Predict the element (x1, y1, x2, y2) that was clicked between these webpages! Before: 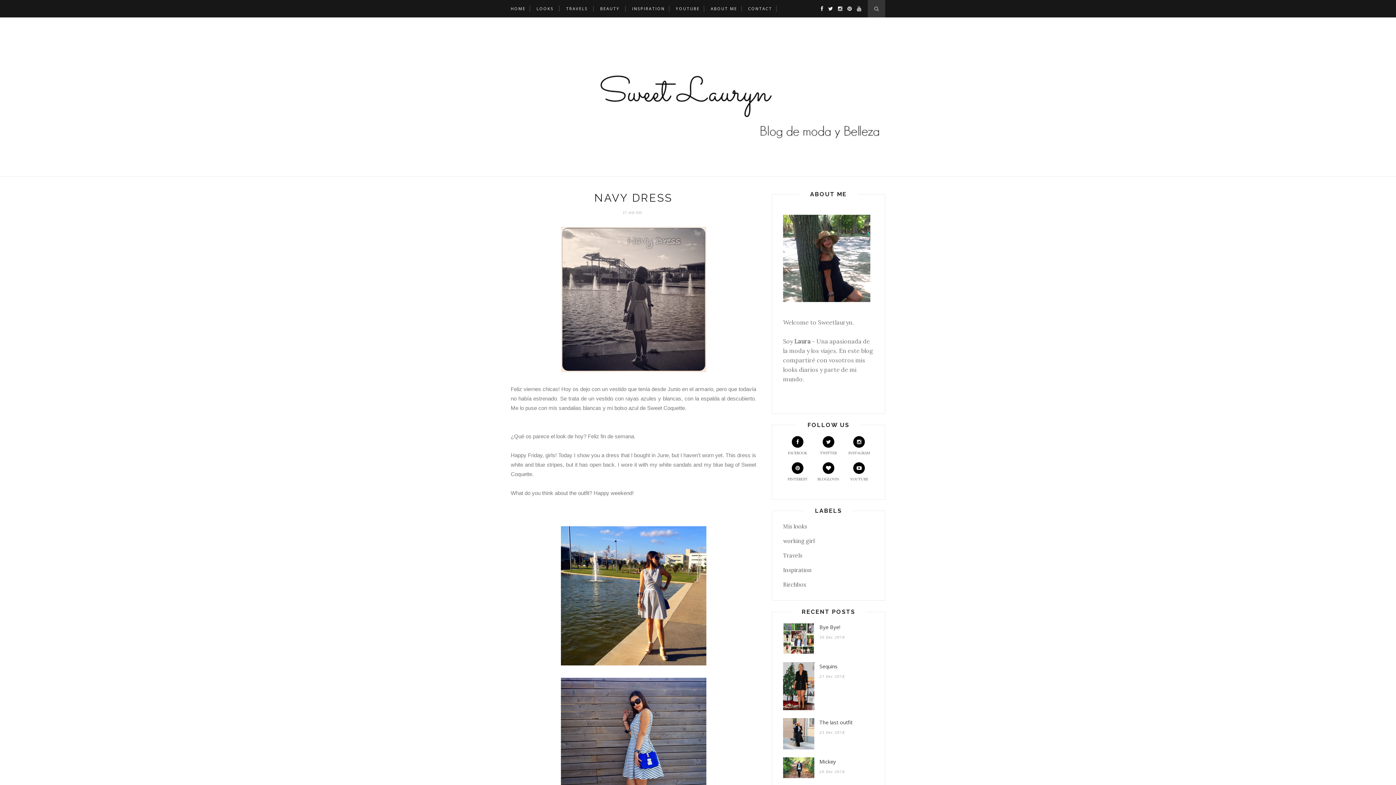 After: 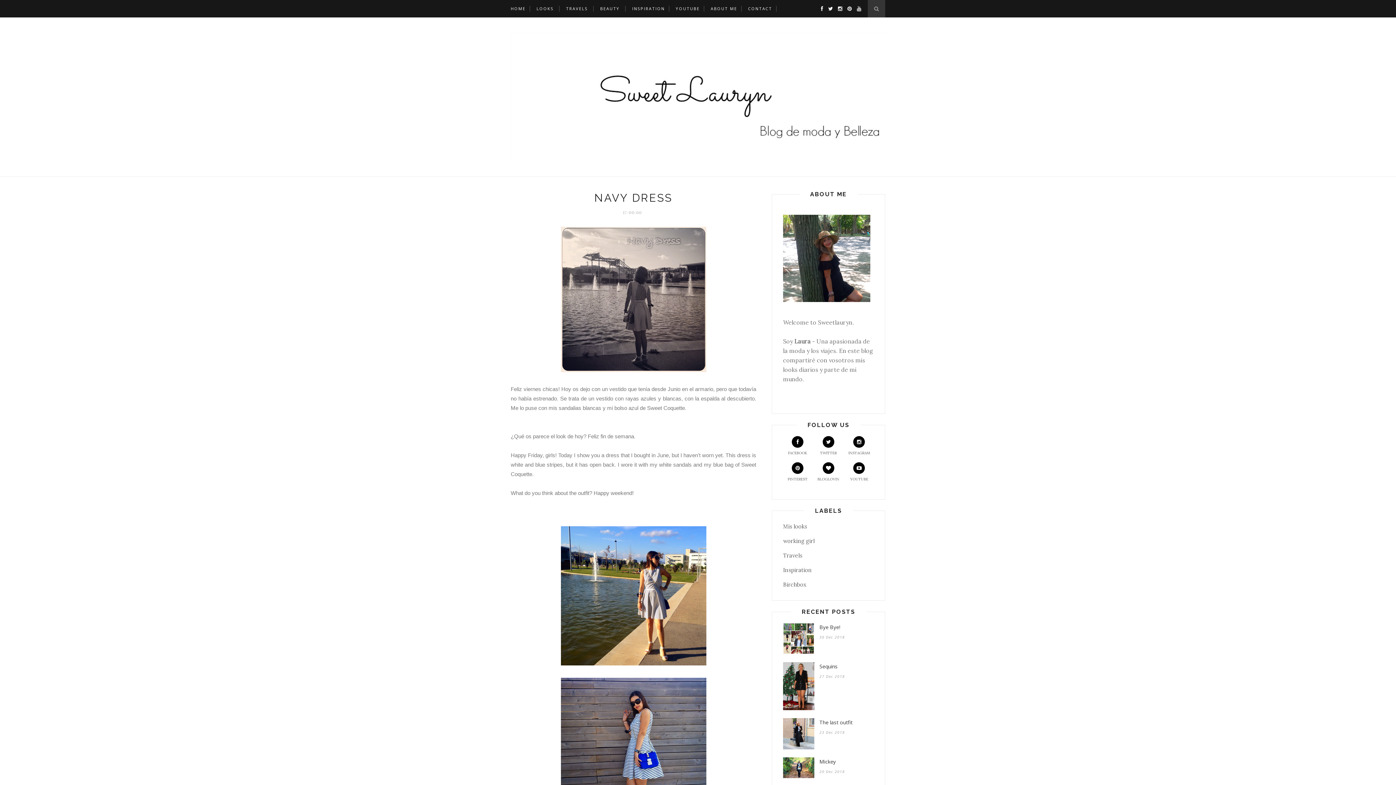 Action: label: TWITTER bbox: (814, 436, 843, 455)